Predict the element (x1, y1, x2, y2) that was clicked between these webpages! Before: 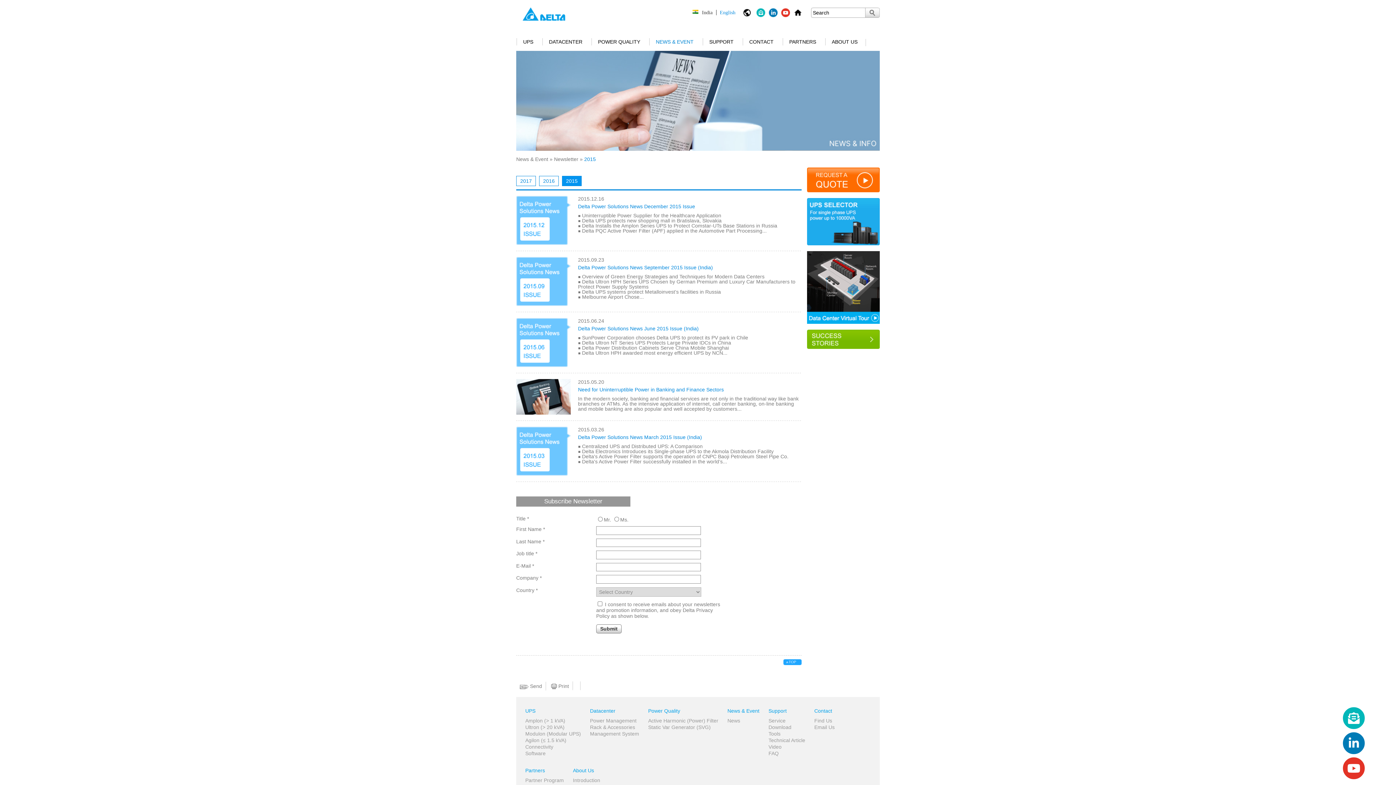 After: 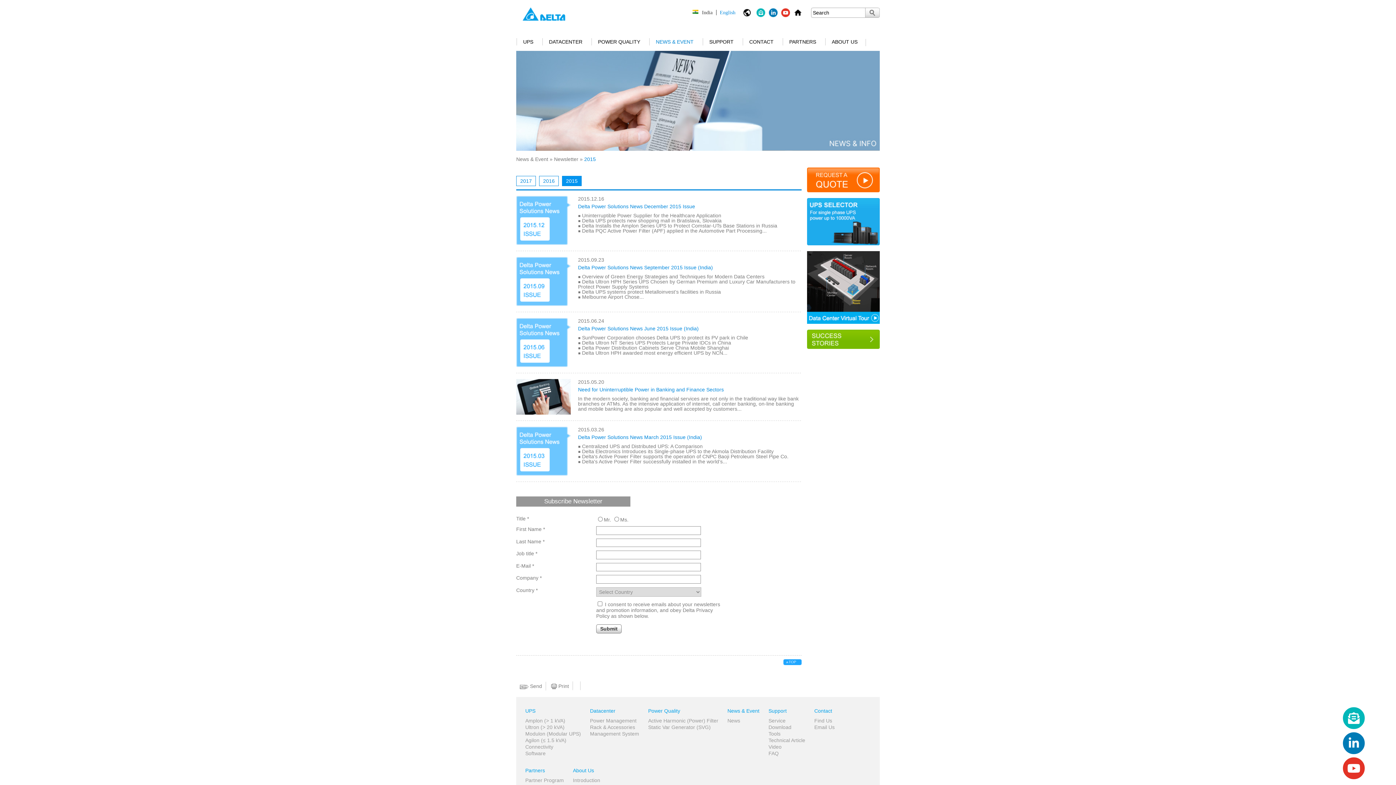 Action: bbox: (516, 240, 570, 246)